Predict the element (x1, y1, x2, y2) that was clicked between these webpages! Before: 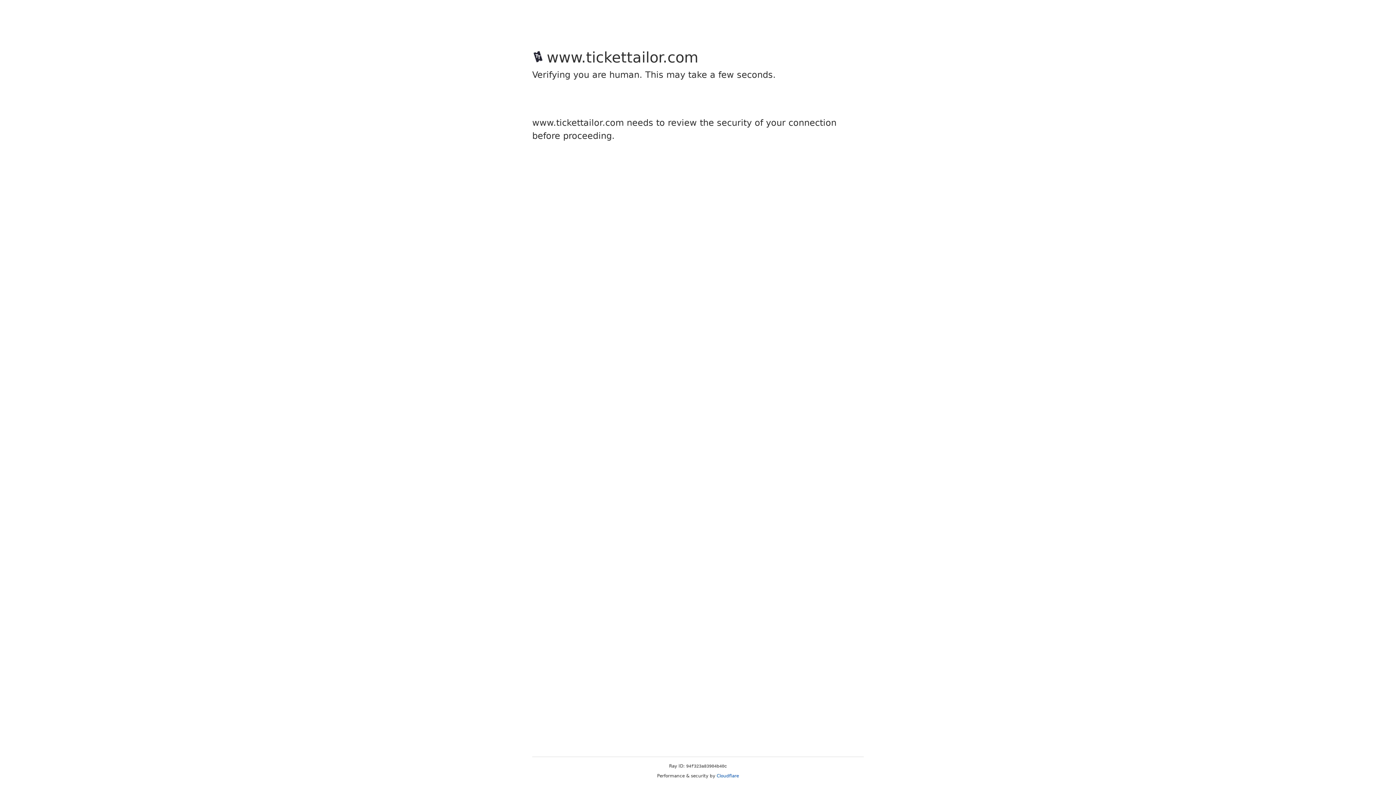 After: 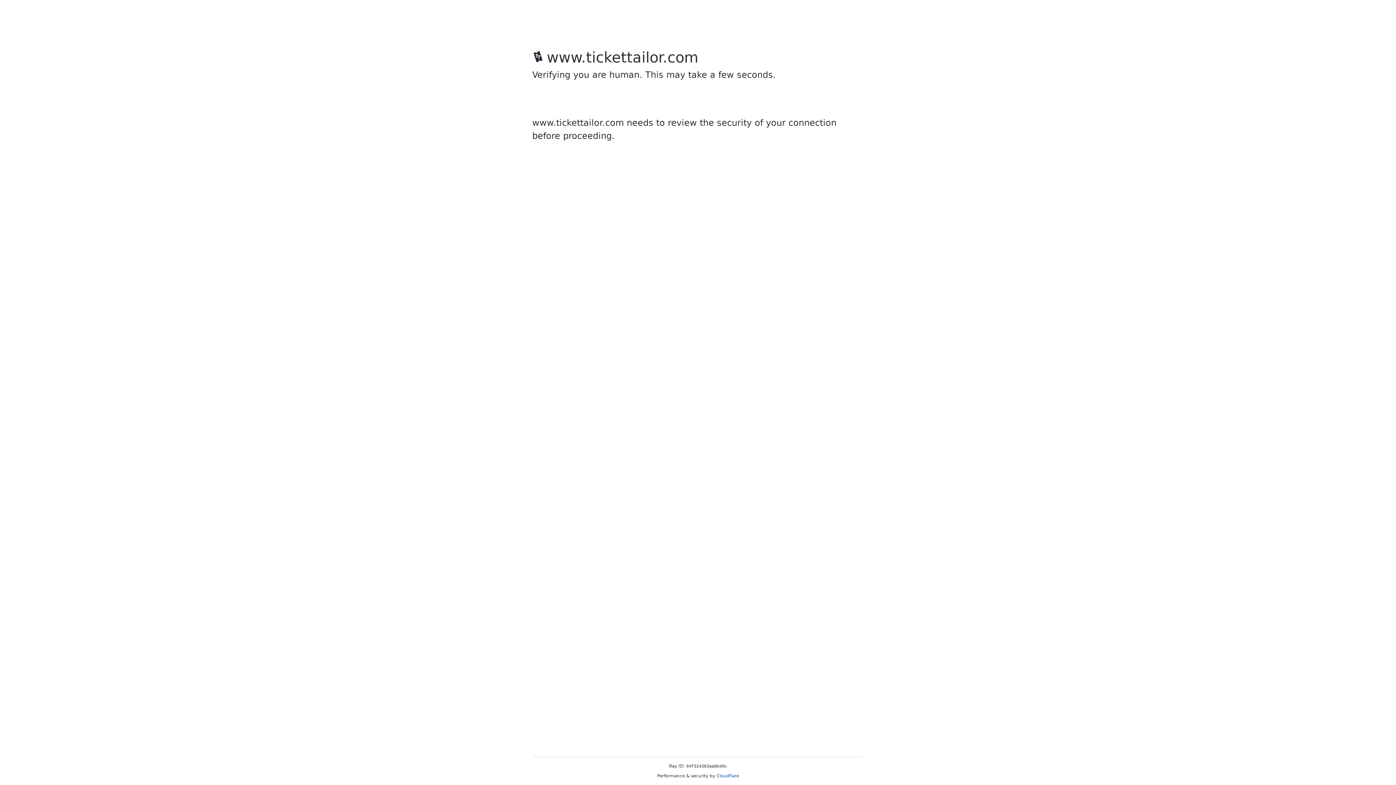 Action: label: Cloudflare bbox: (716, 773, 739, 778)